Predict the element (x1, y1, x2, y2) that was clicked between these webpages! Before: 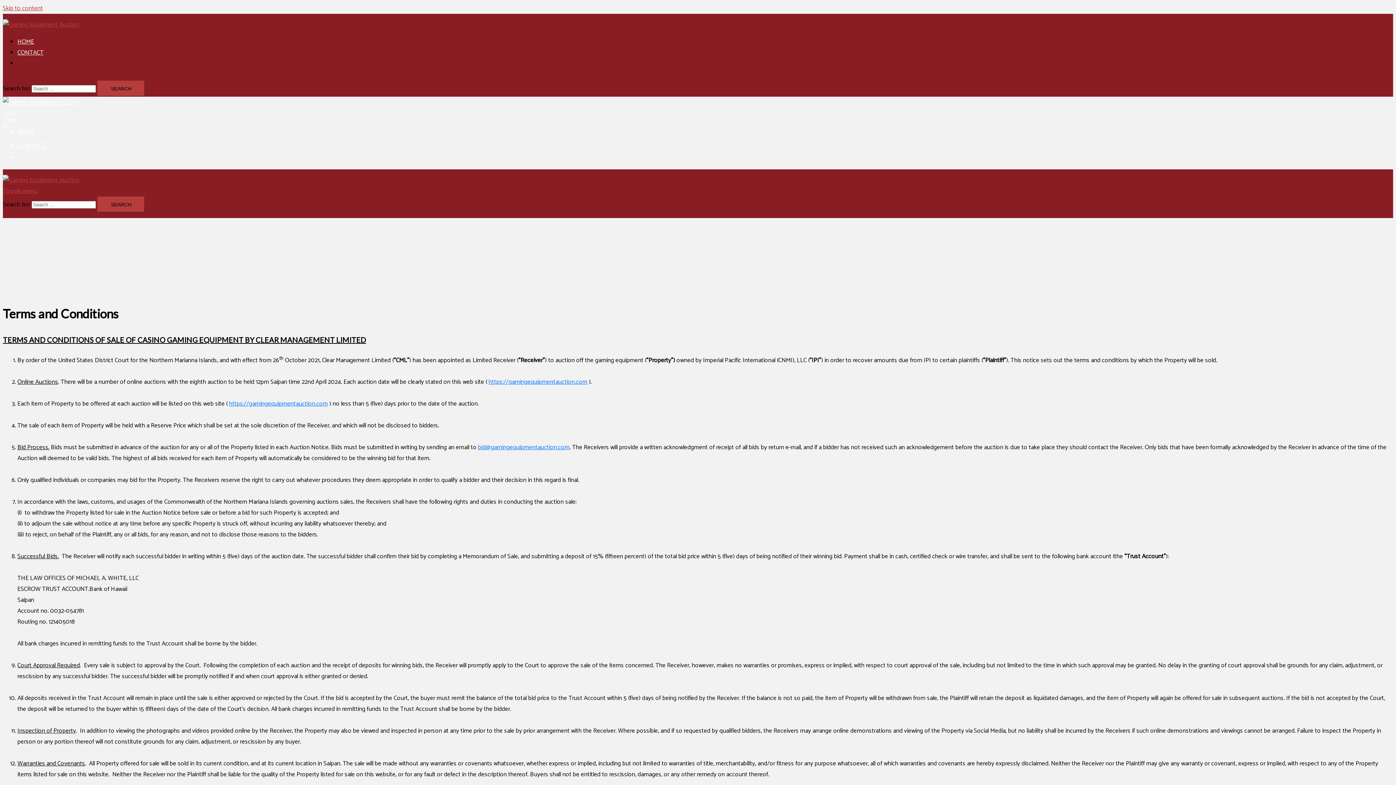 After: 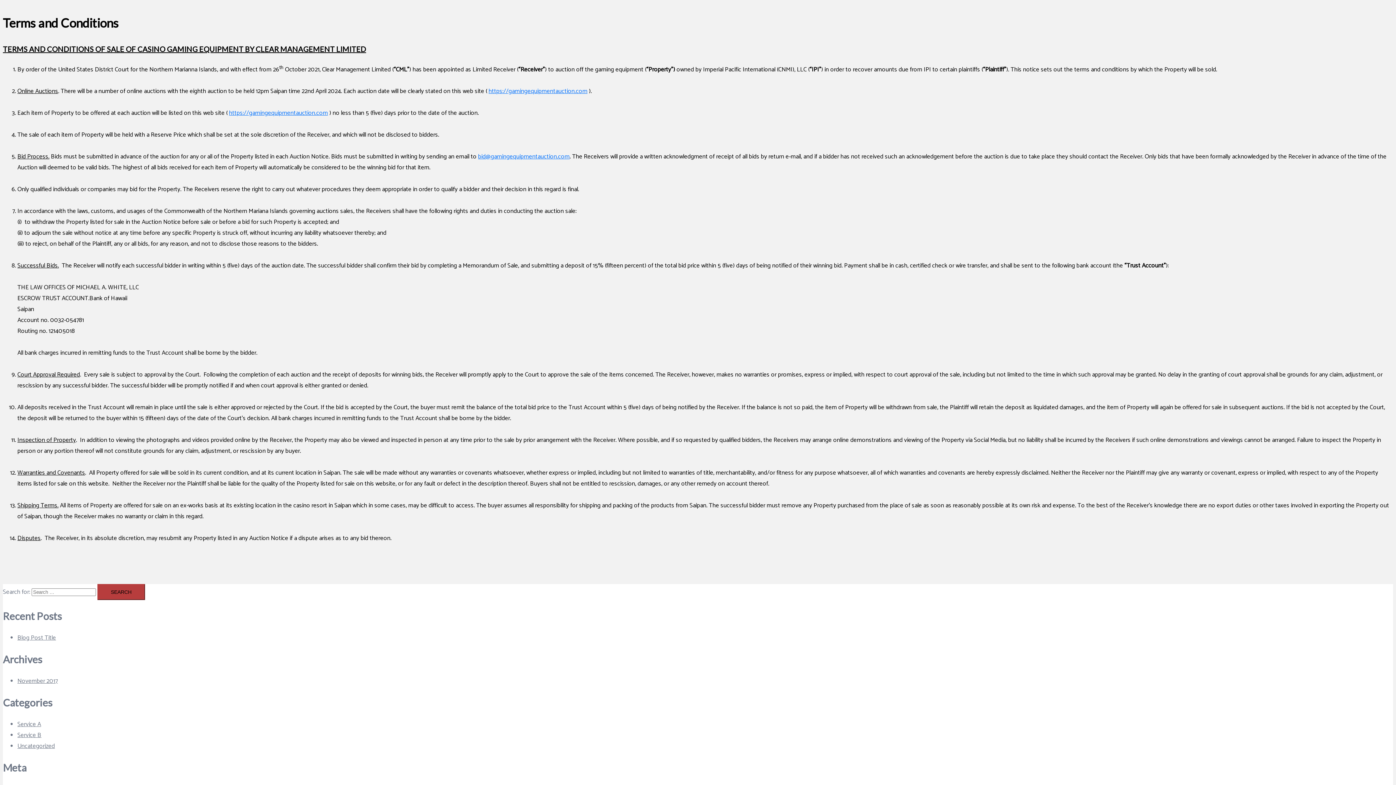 Action: bbox: (2, 3, 42, 13) label: Skip to content